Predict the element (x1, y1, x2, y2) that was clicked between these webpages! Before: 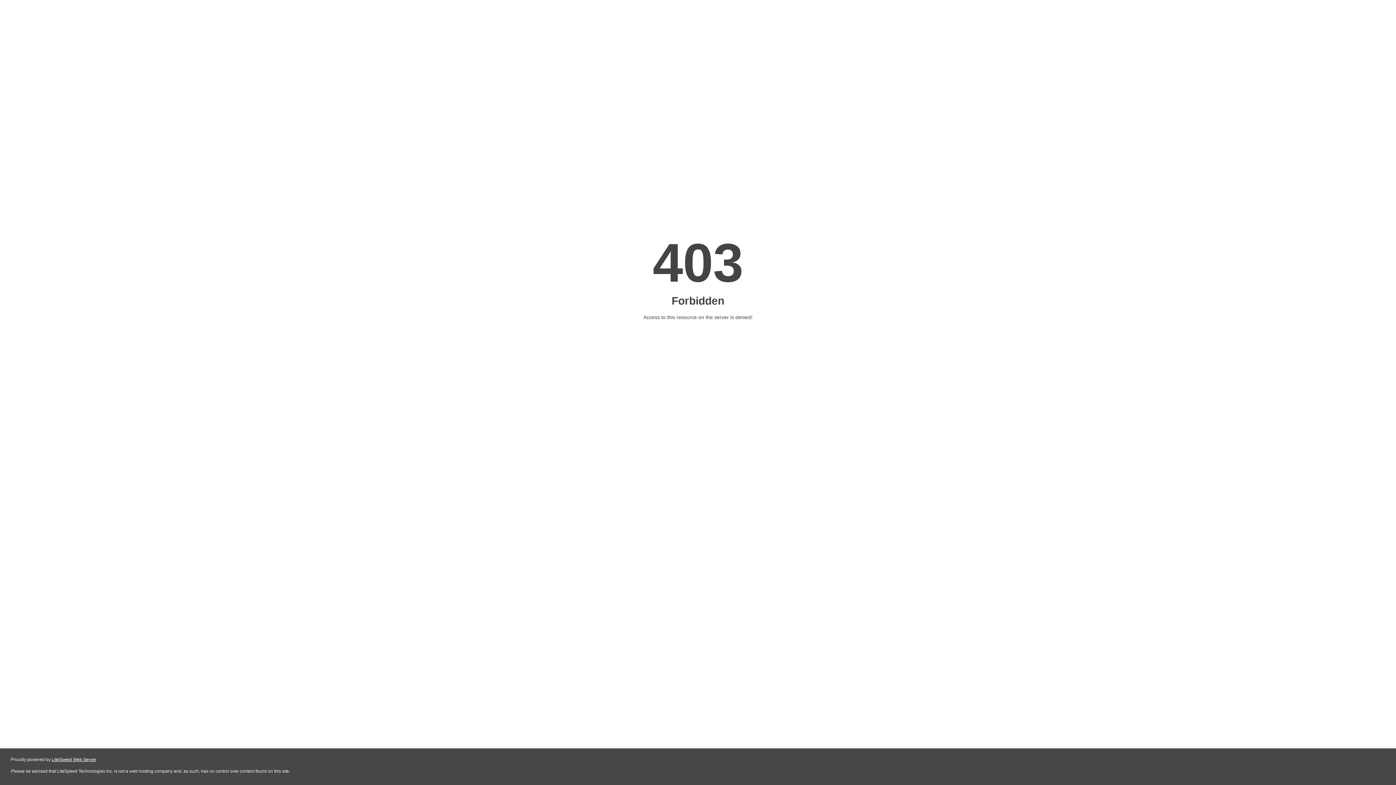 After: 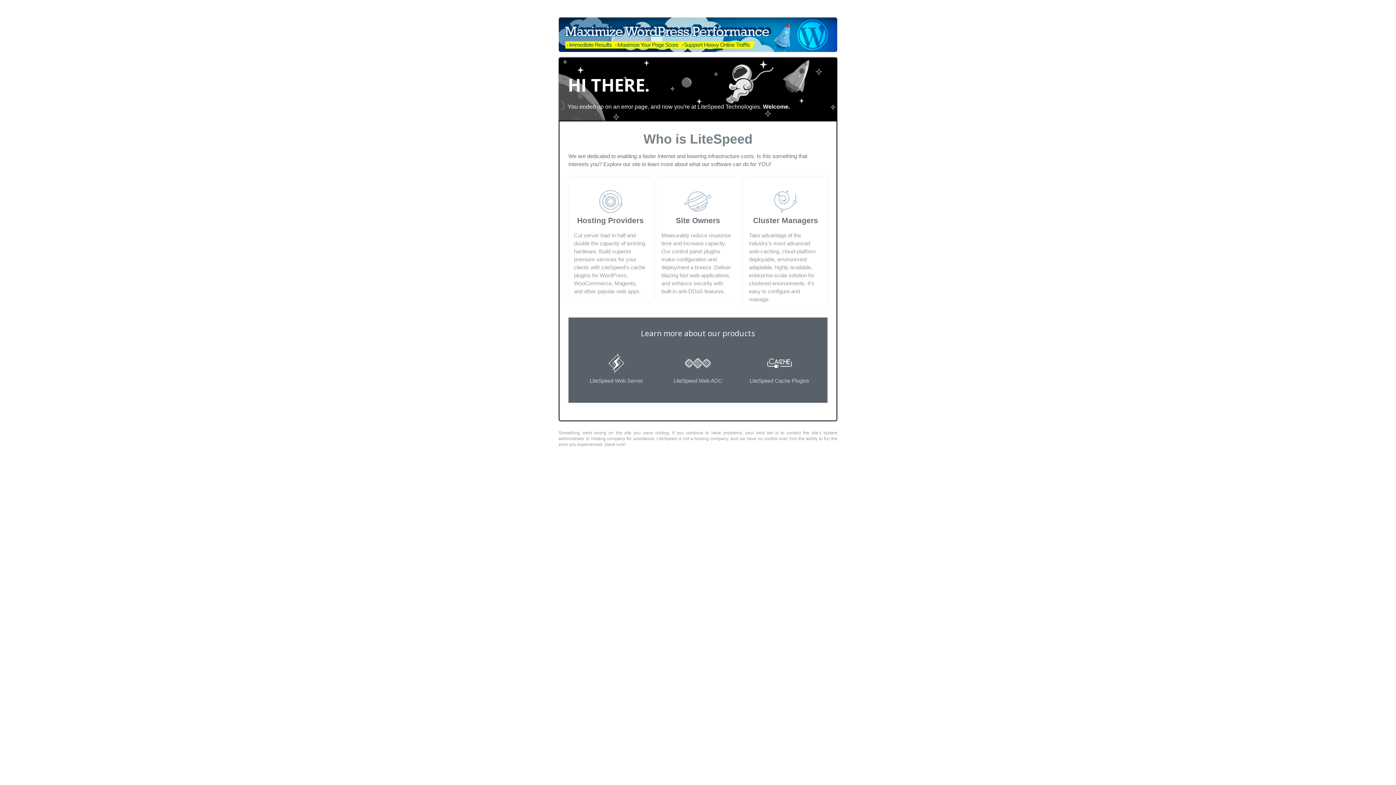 Action: label: LiteSpeed Web Server bbox: (51, 757, 96, 762)